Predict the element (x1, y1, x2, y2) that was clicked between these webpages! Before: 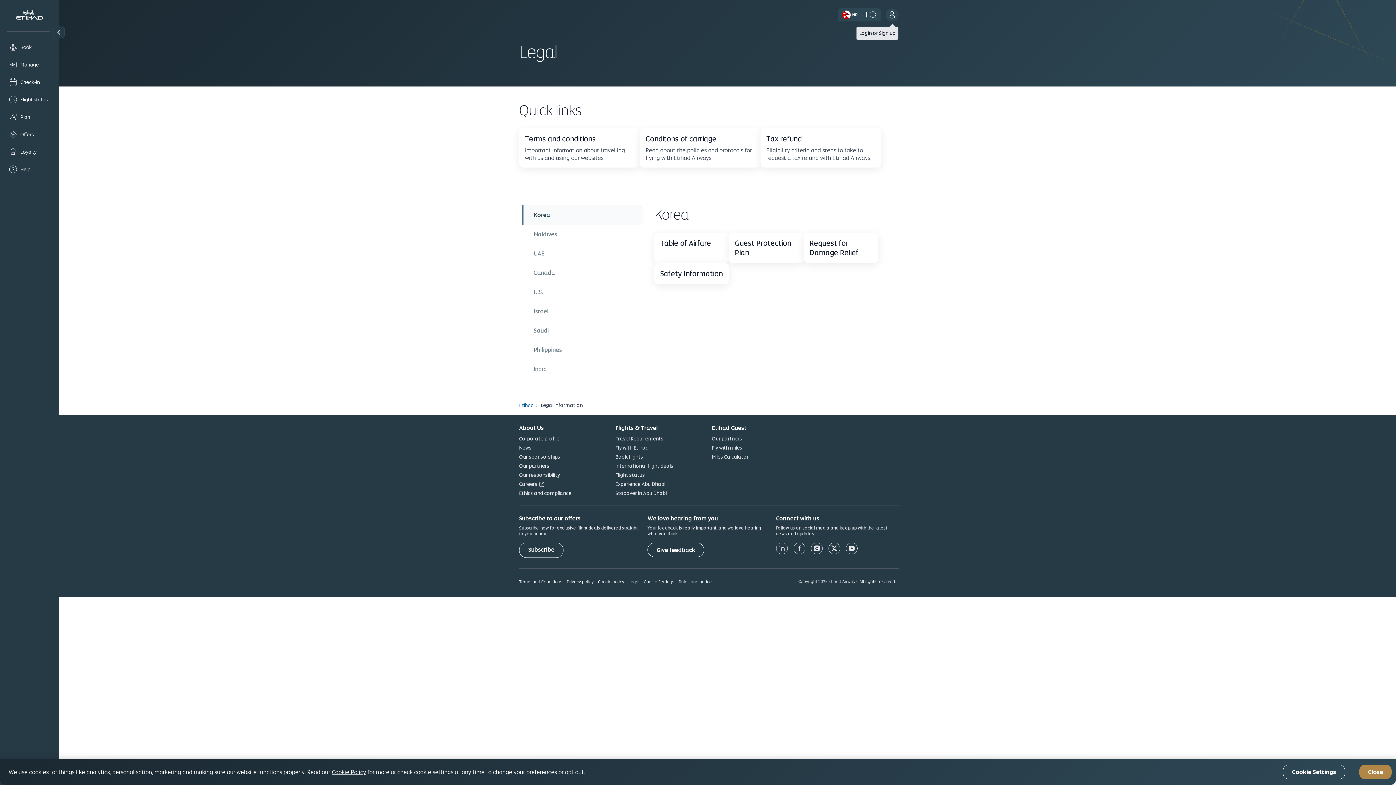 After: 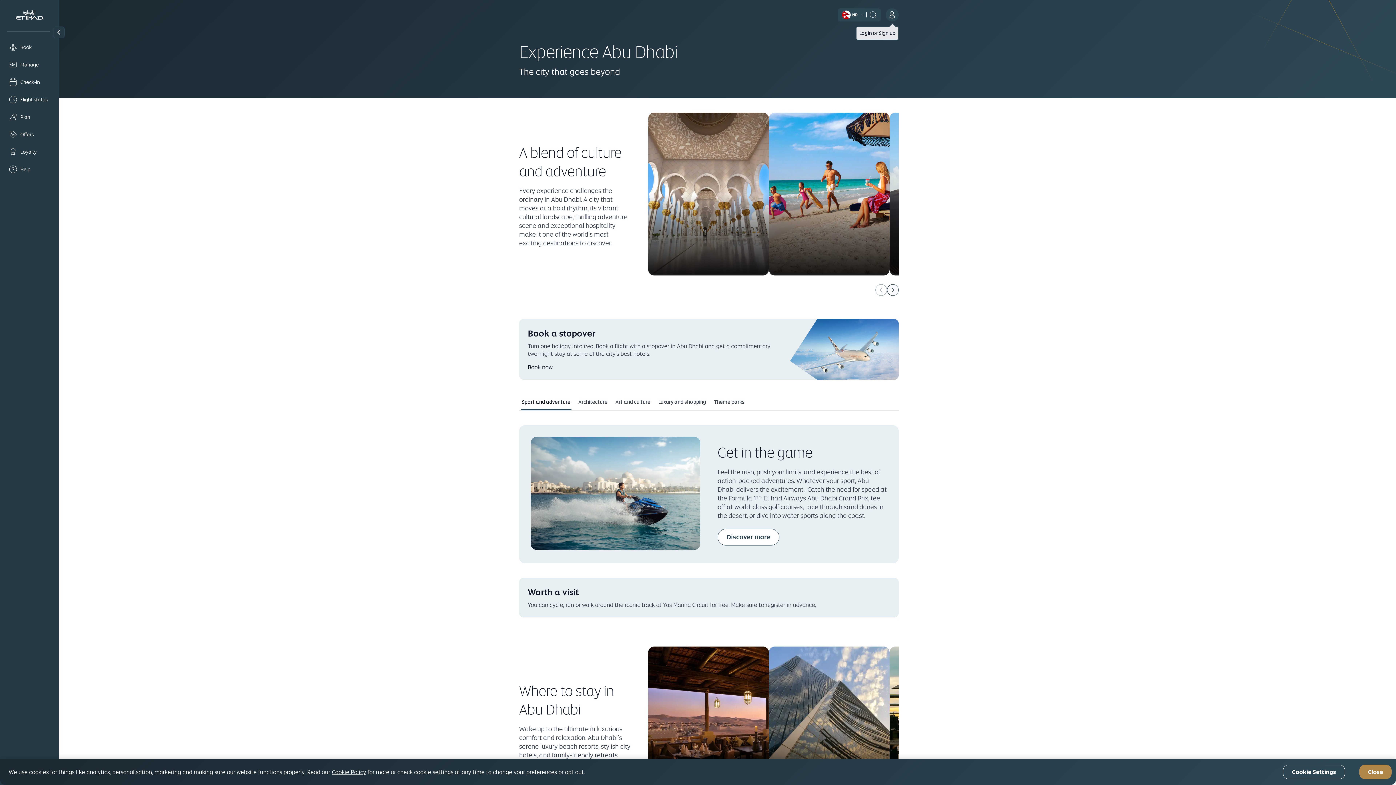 Action: label: Experience Abu Dhabi bbox: (615, 481, 665, 487)